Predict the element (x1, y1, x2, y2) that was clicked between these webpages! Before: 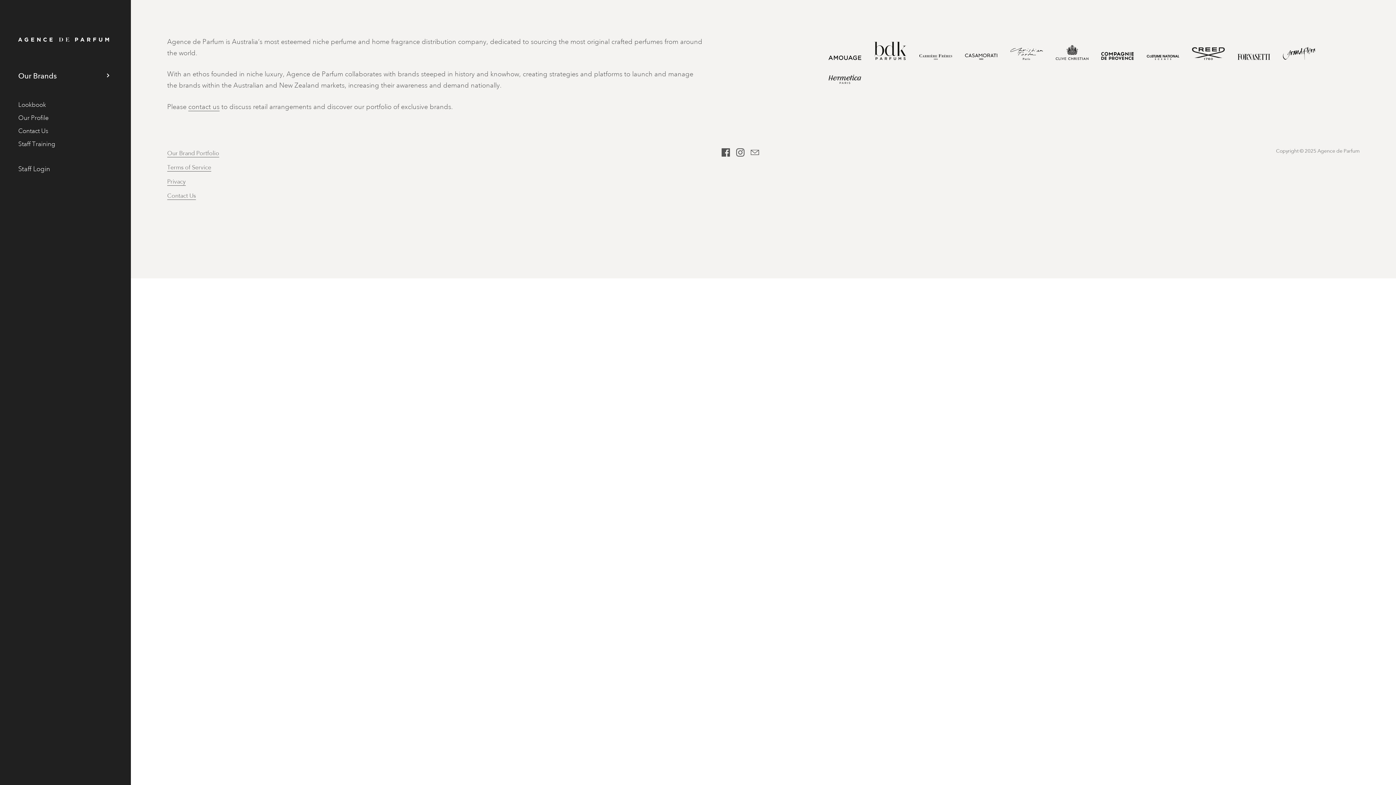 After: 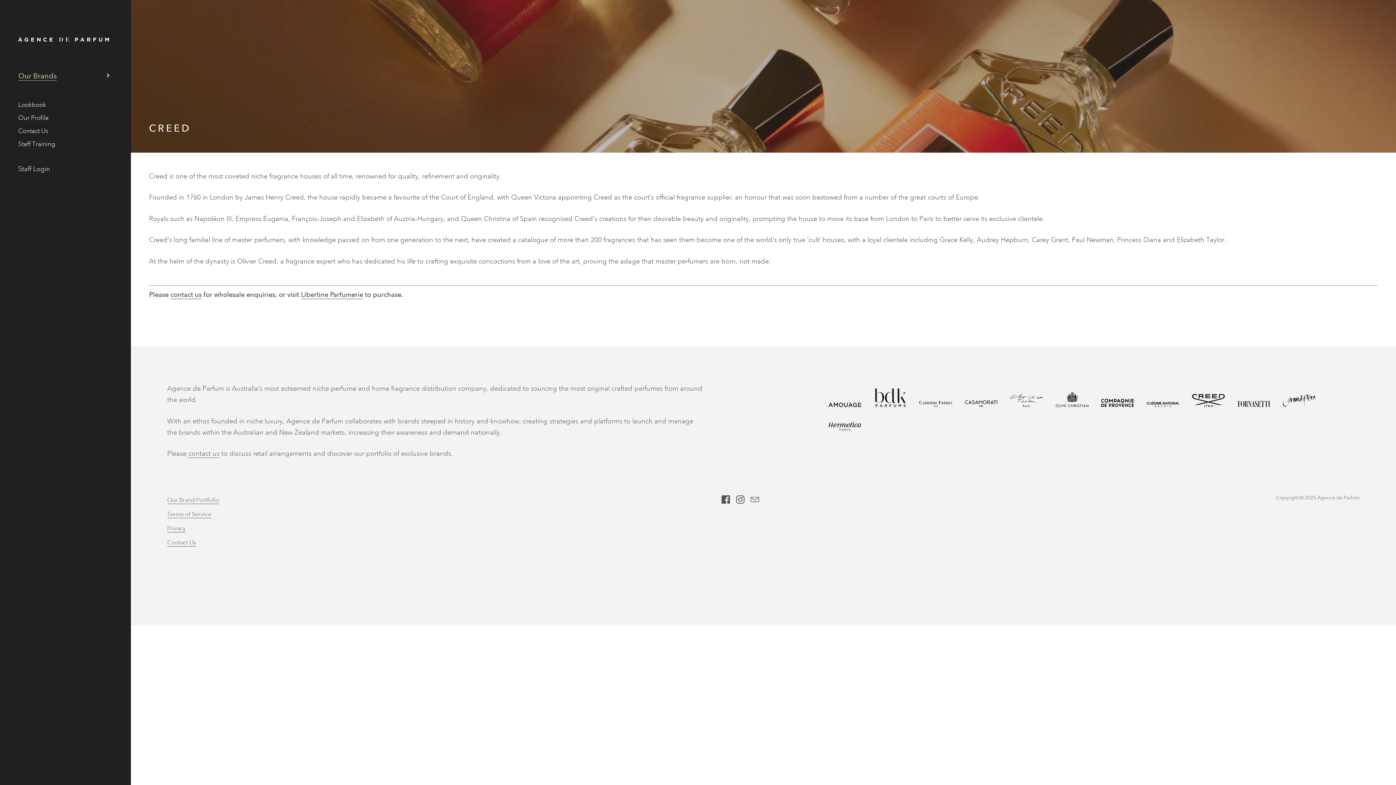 Action: bbox: (1192, 53, 1225, 61)